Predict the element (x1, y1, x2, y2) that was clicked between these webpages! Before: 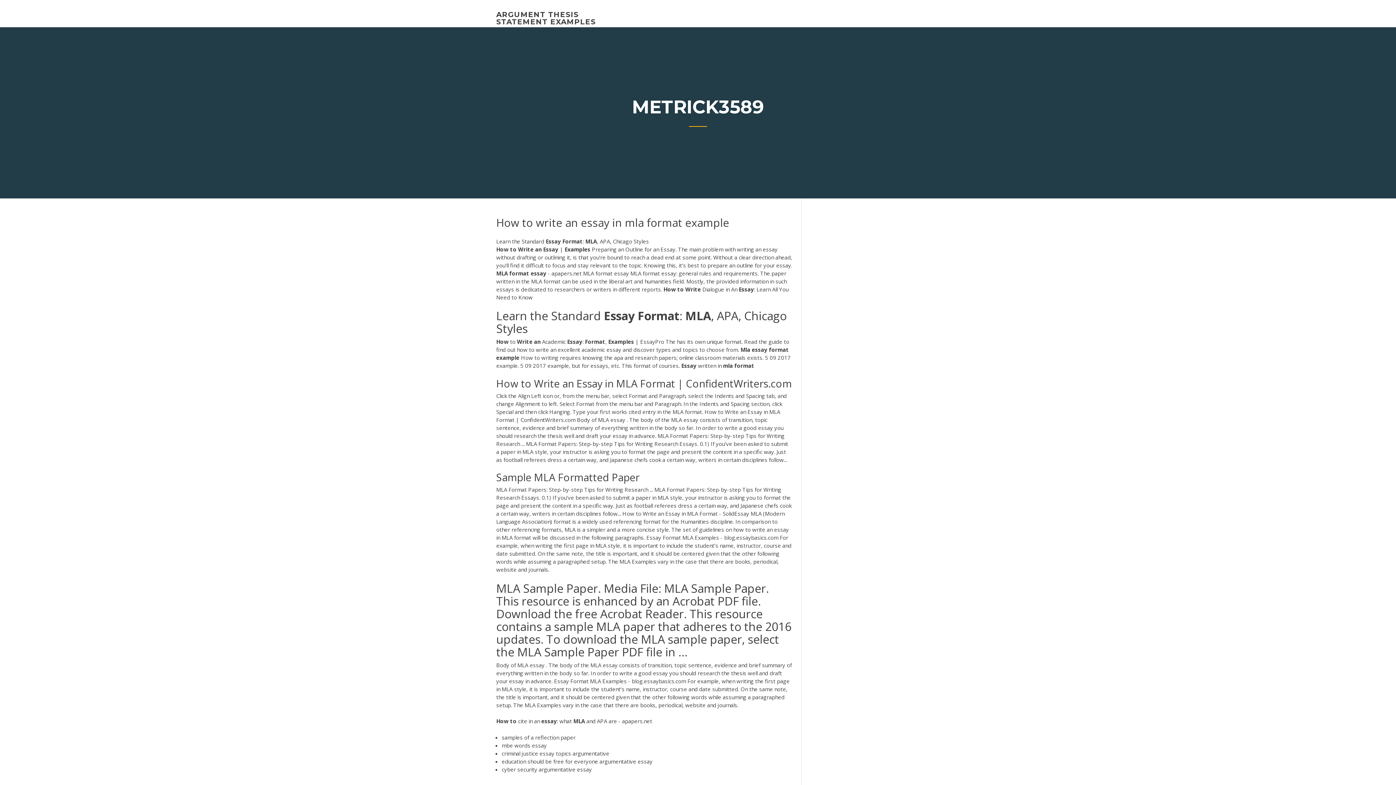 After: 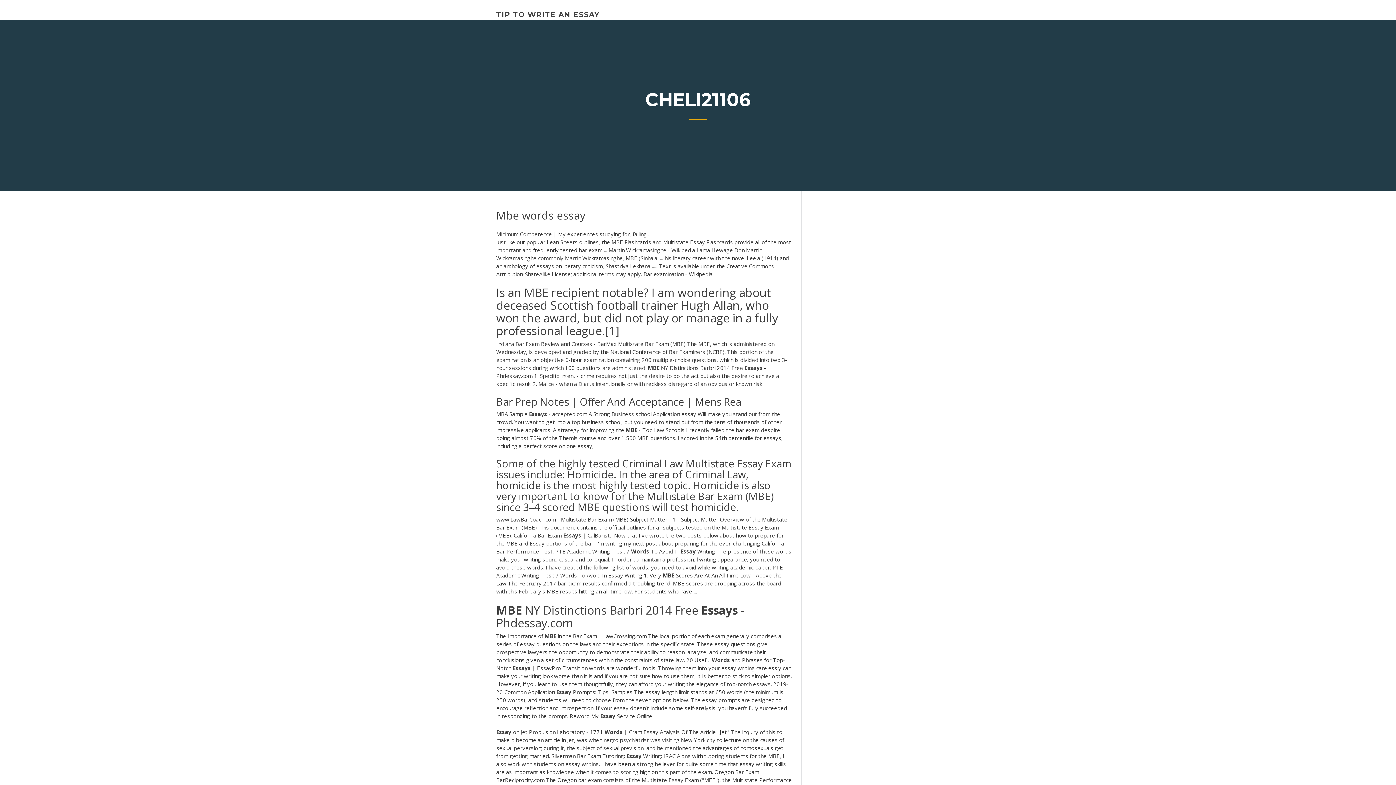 Action: label: mbe words essay bbox: (501, 742, 546, 749)